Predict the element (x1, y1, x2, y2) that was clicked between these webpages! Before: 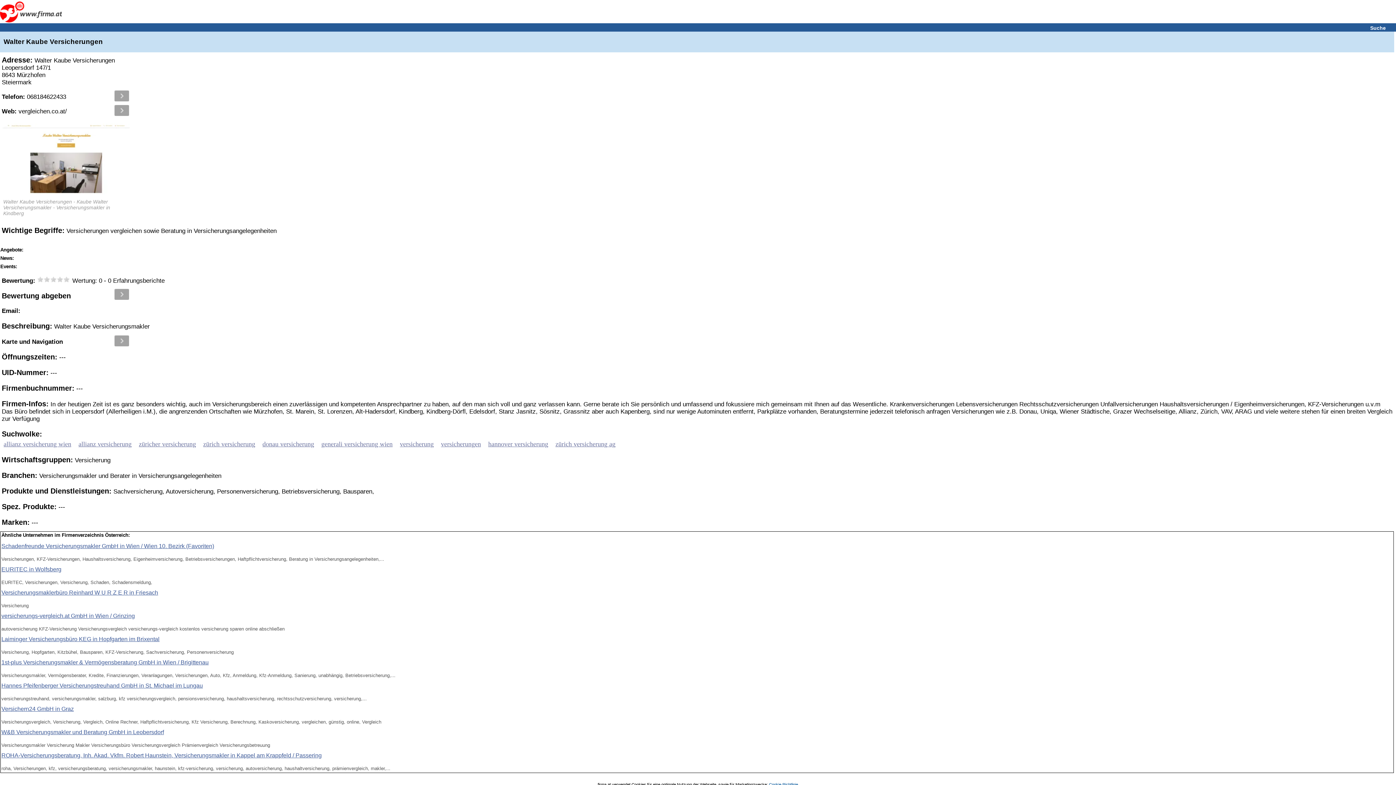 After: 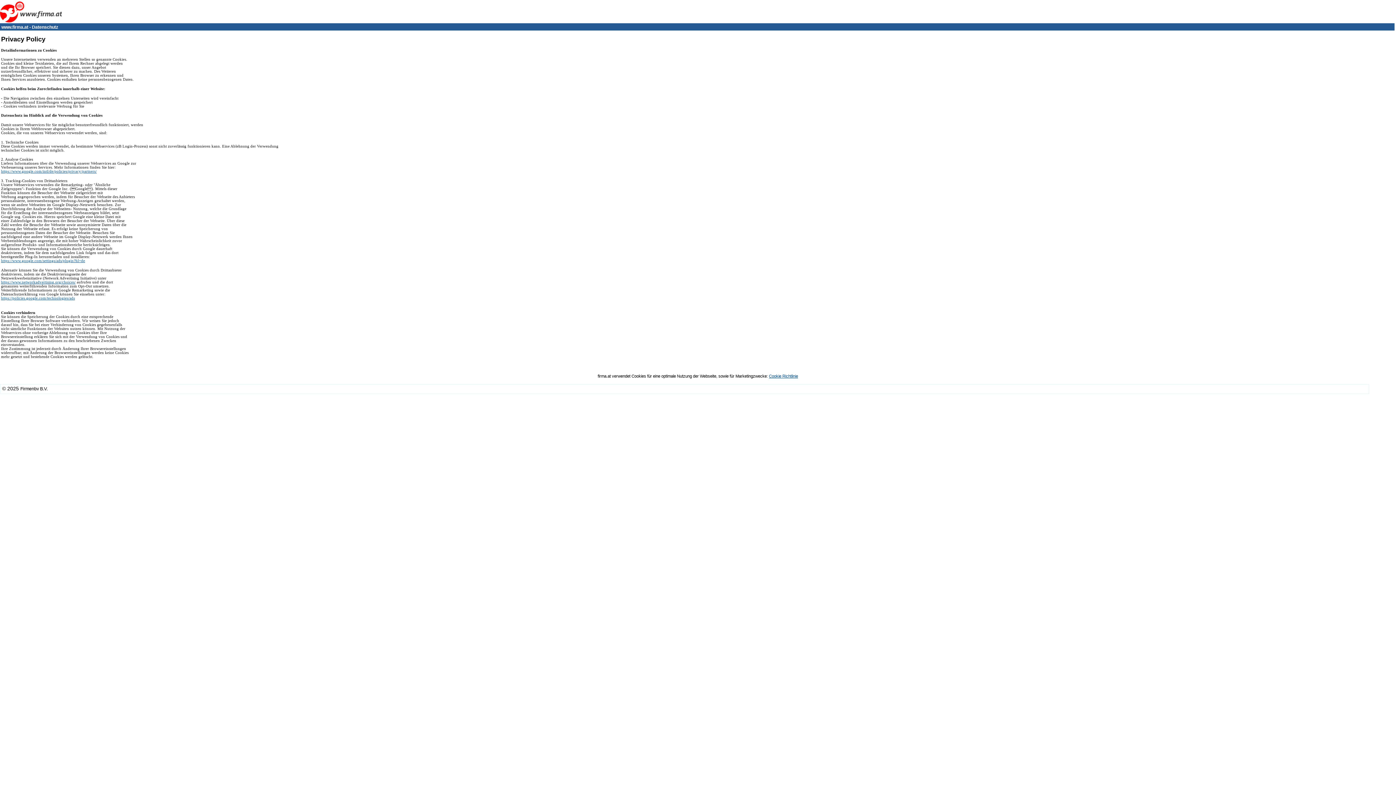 Action: bbox: (769, 782, 798, 787) label: Cookie Richtlinie